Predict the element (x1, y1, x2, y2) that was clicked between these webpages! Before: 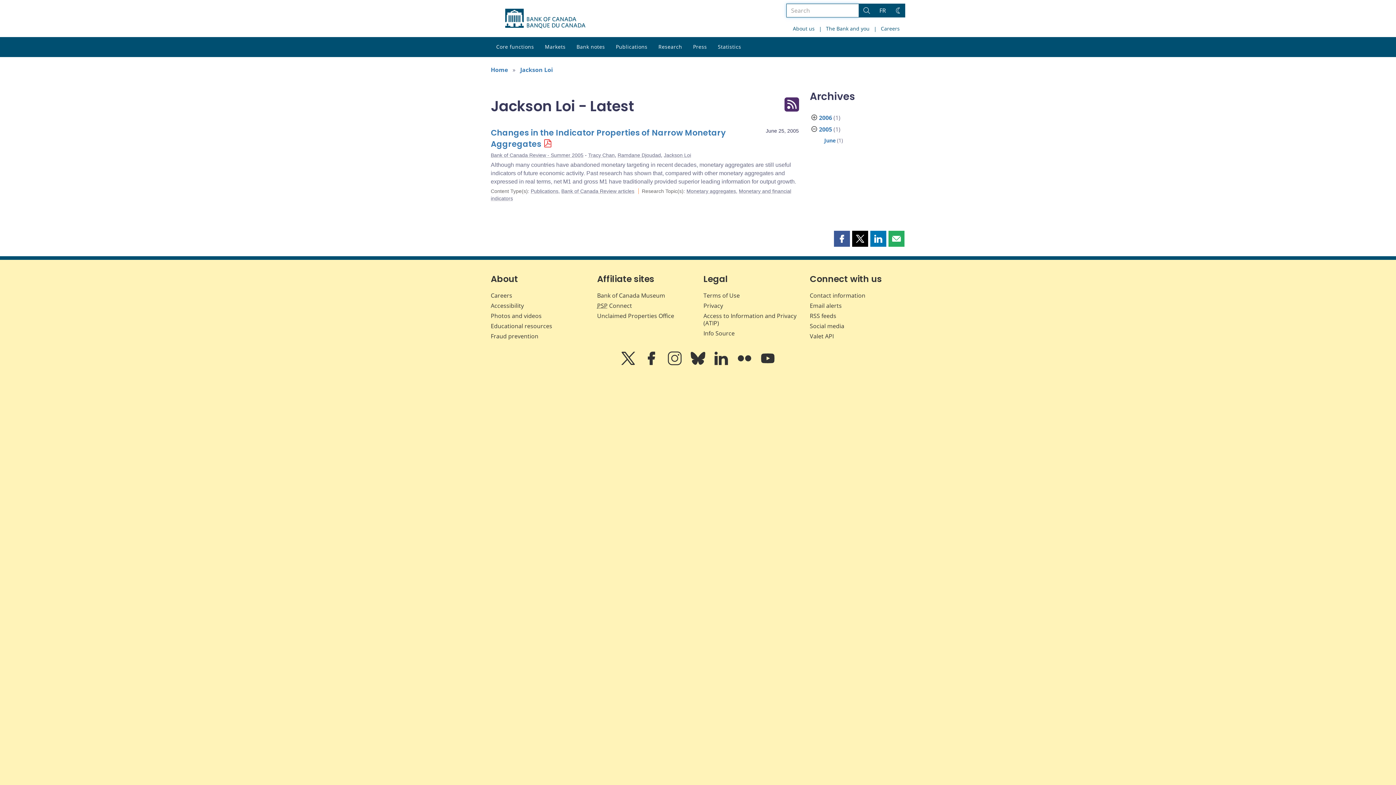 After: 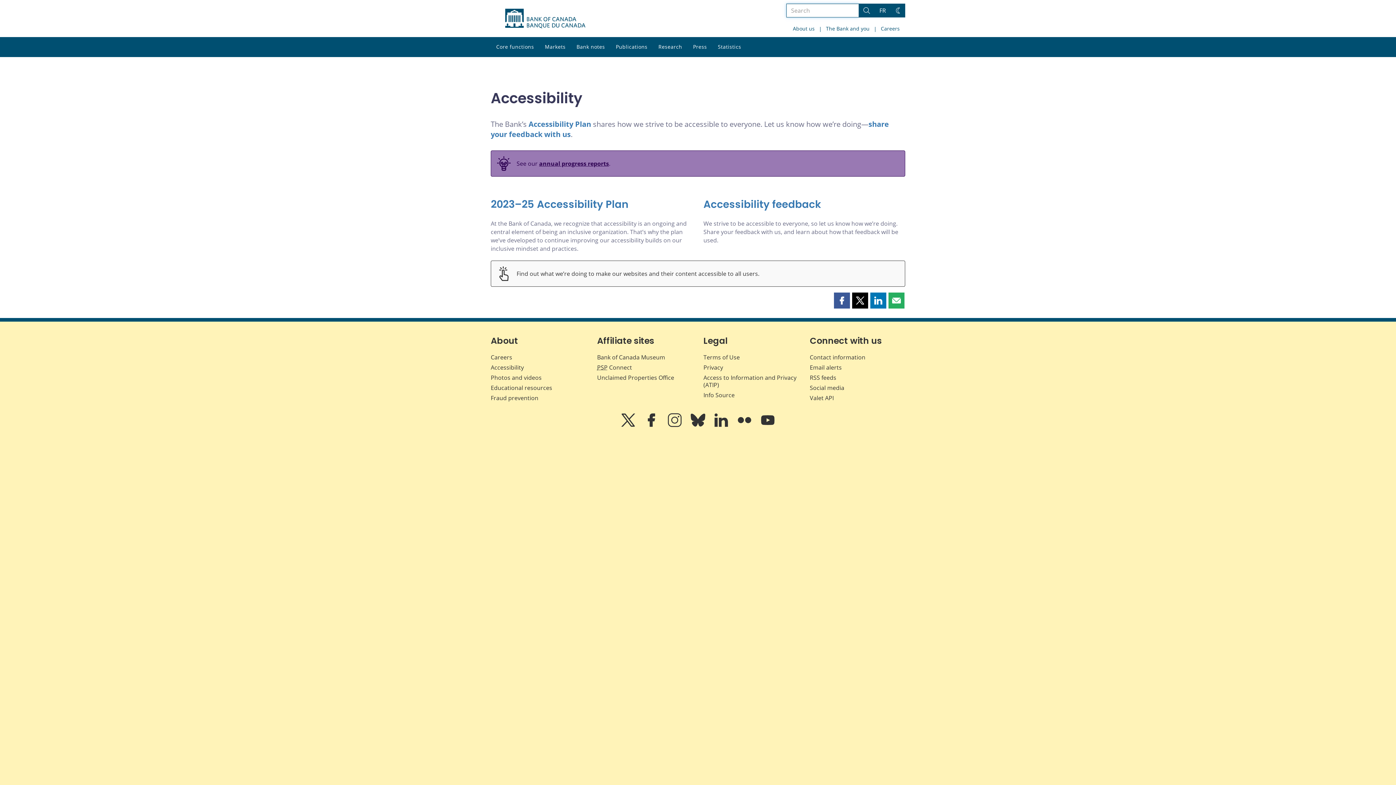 Action: label: Accessibility bbox: (490, 301, 524, 309)